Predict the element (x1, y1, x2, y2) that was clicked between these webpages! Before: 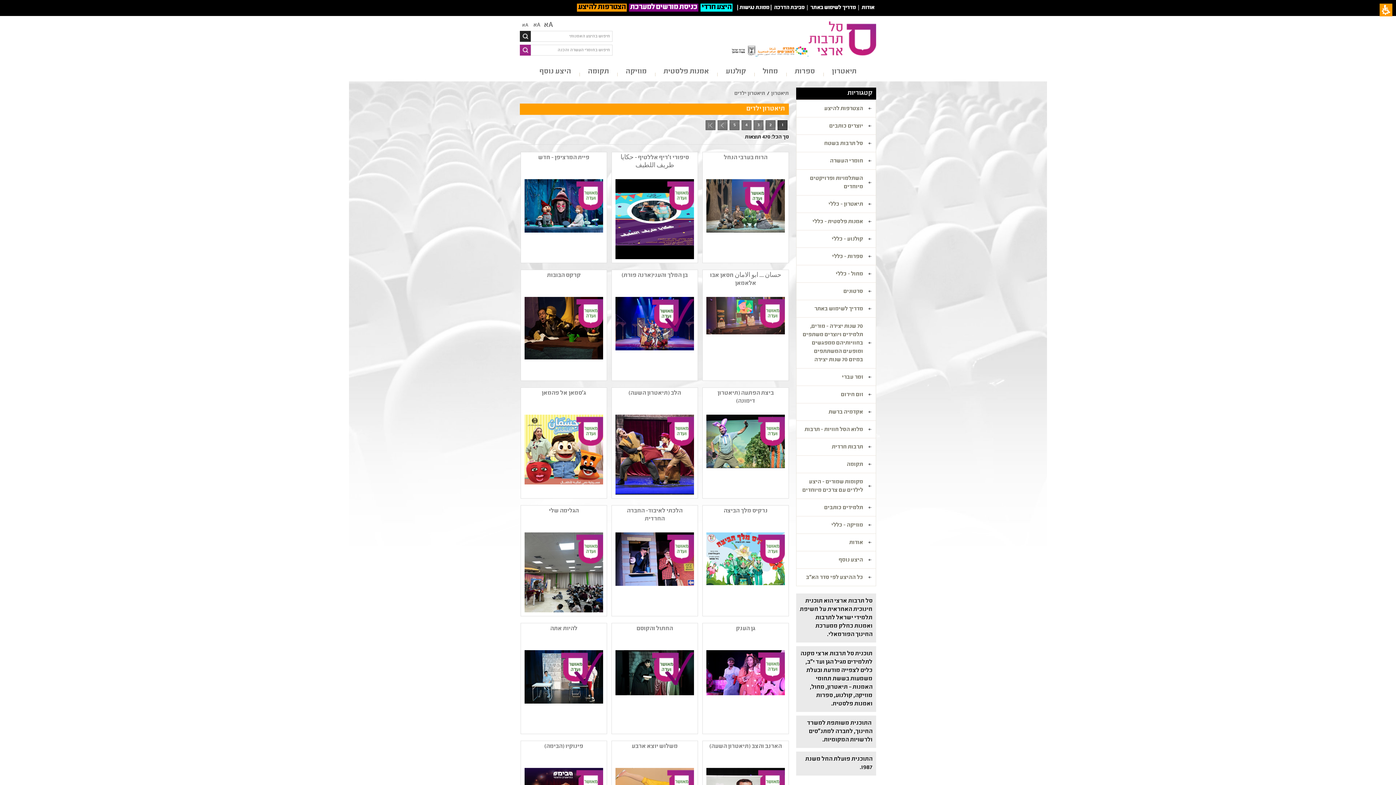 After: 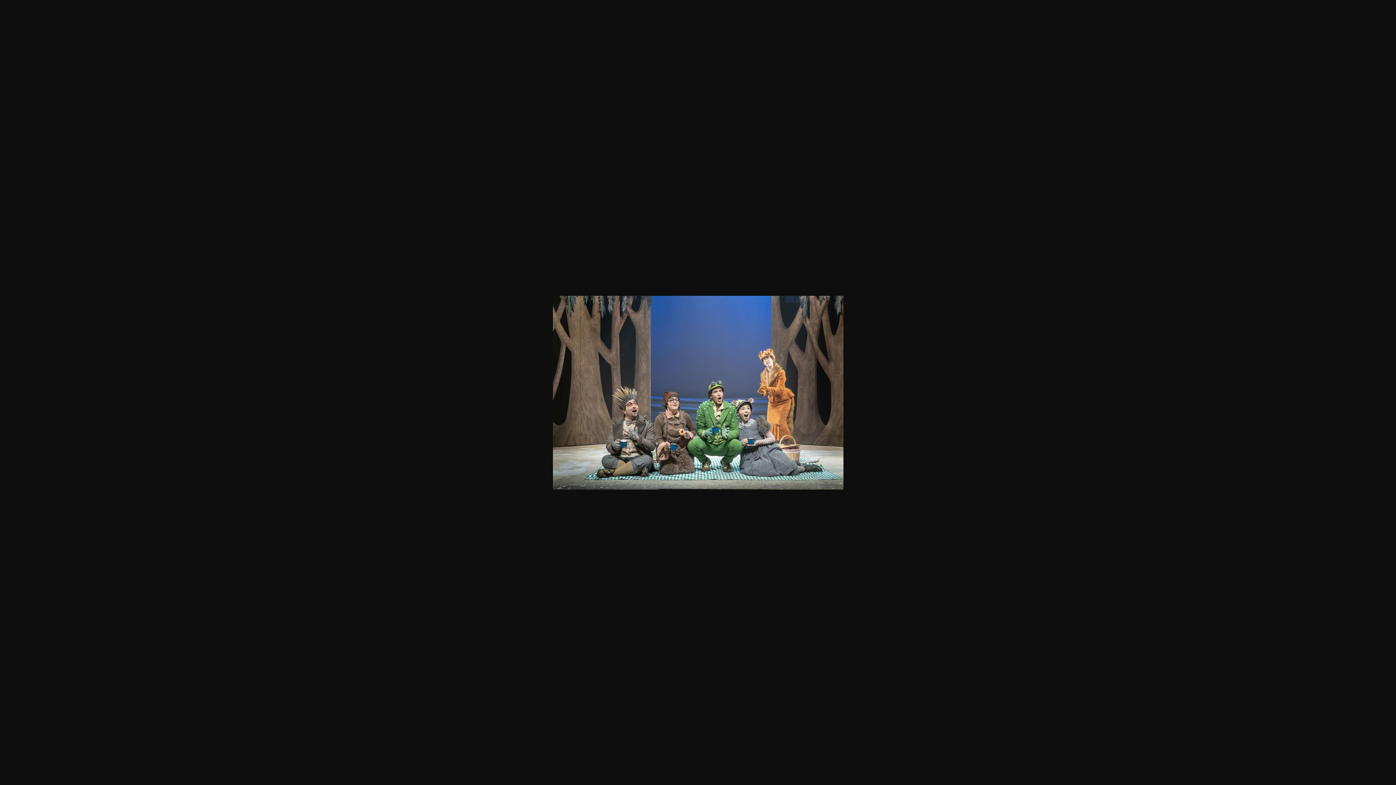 Action: bbox: (705, 179, 785, 259)